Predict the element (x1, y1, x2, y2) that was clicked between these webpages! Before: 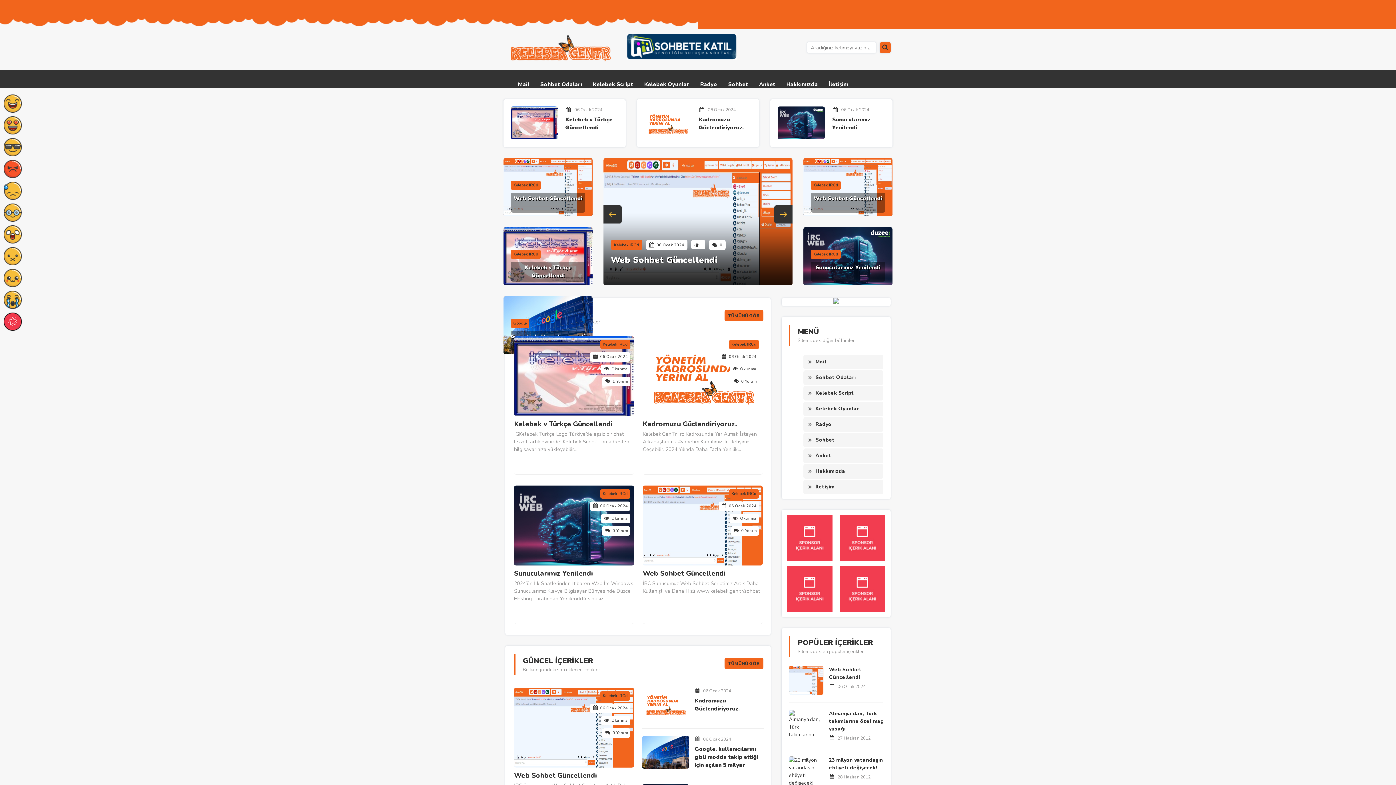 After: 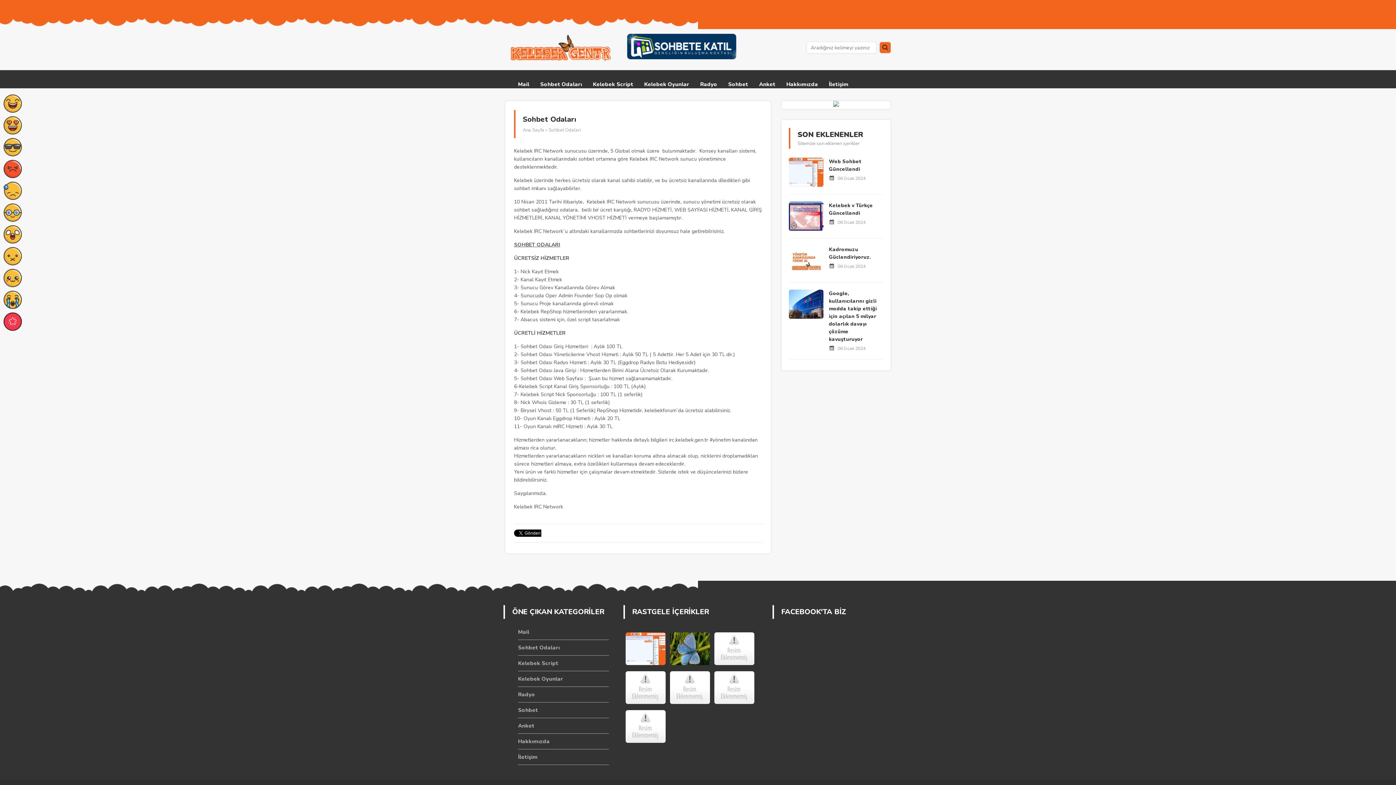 Action: bbox: (540, 75, 582, 93) label: Sohbet Odaları